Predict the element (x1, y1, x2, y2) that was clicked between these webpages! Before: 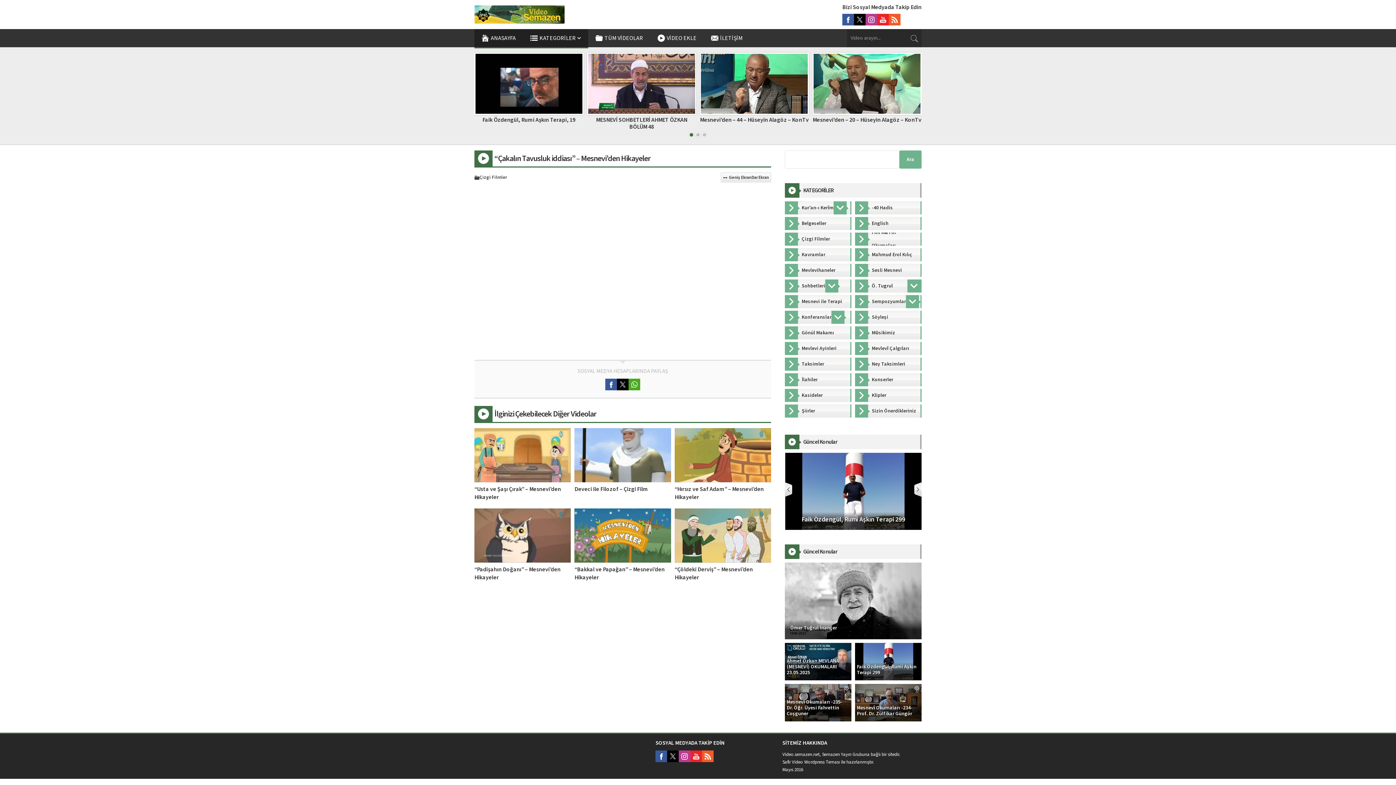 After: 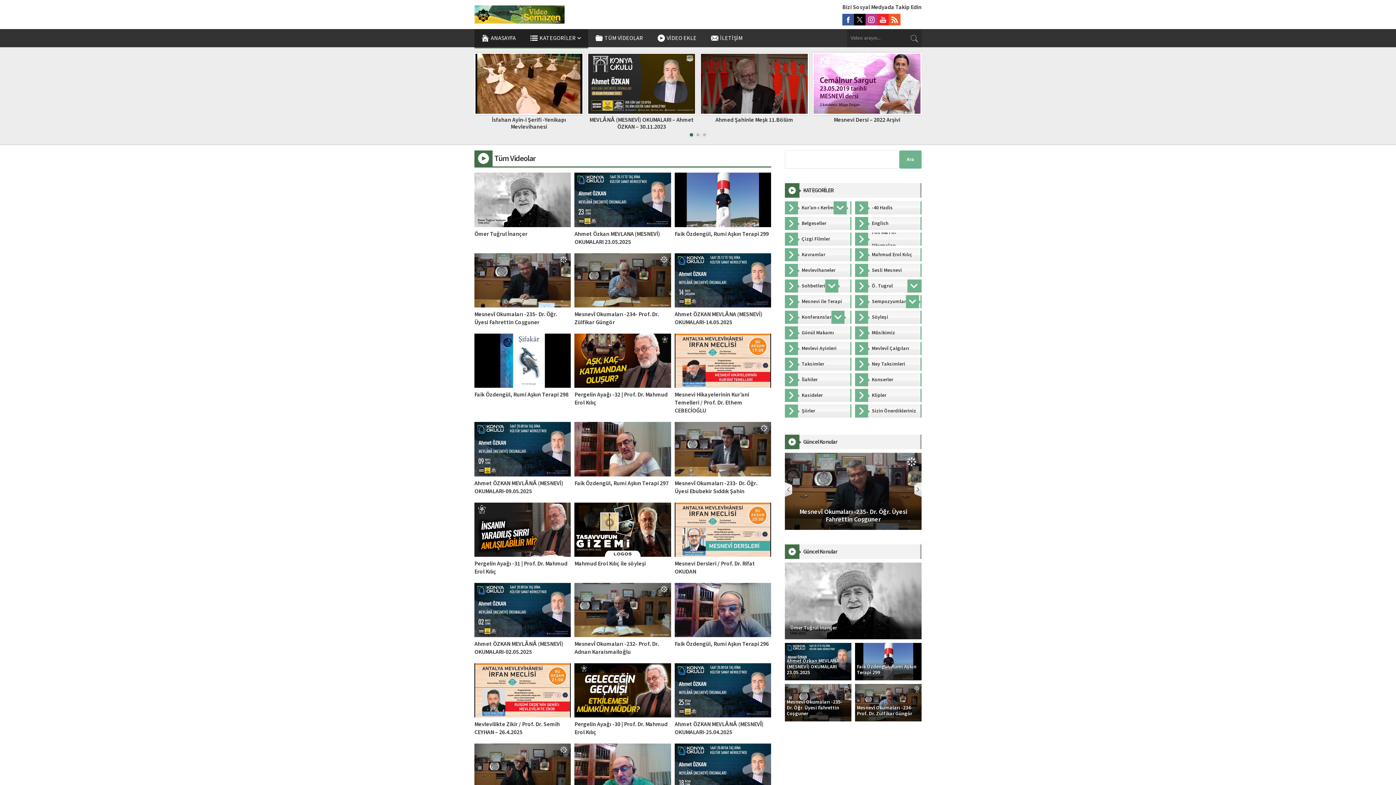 Action: bbox: (588, 29, 650, 47) label: TÜM VİDEOLAR